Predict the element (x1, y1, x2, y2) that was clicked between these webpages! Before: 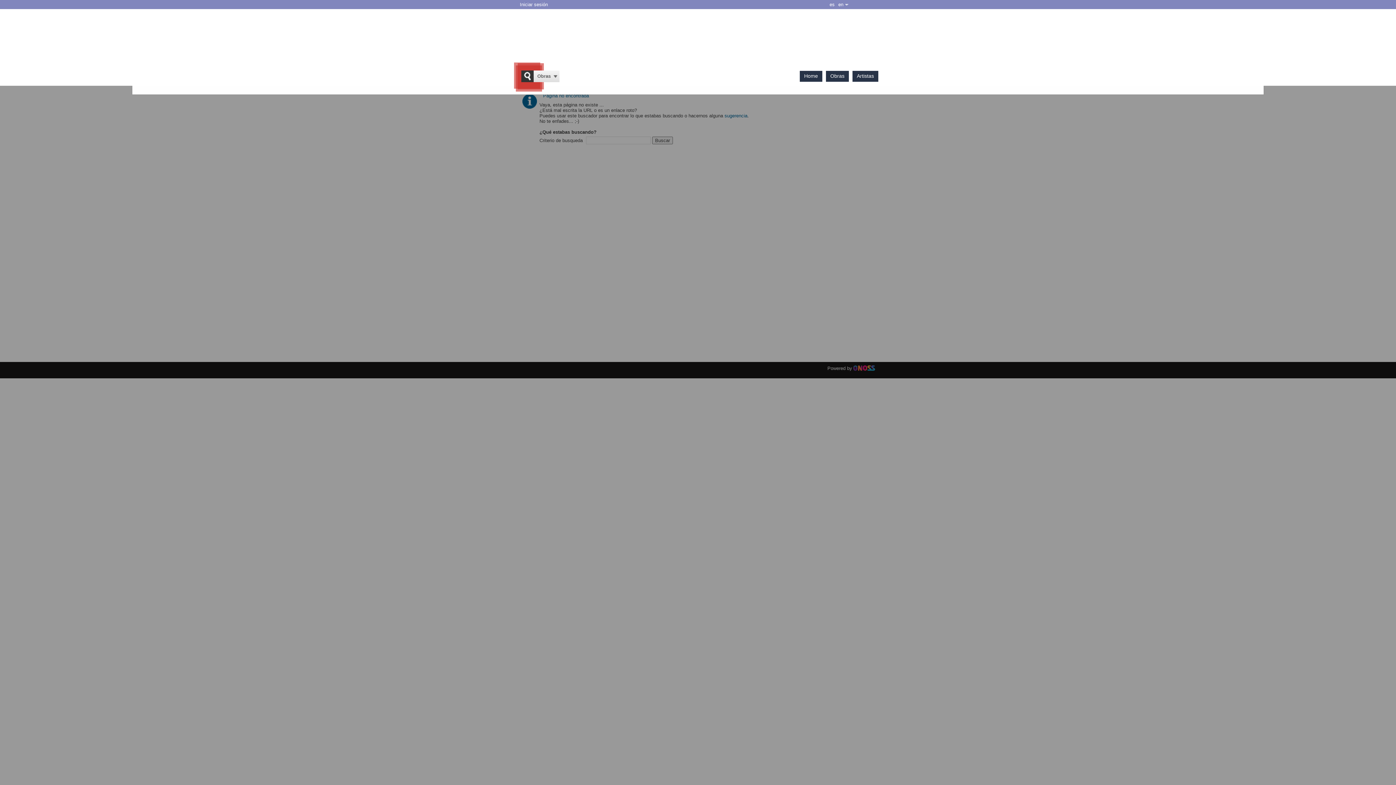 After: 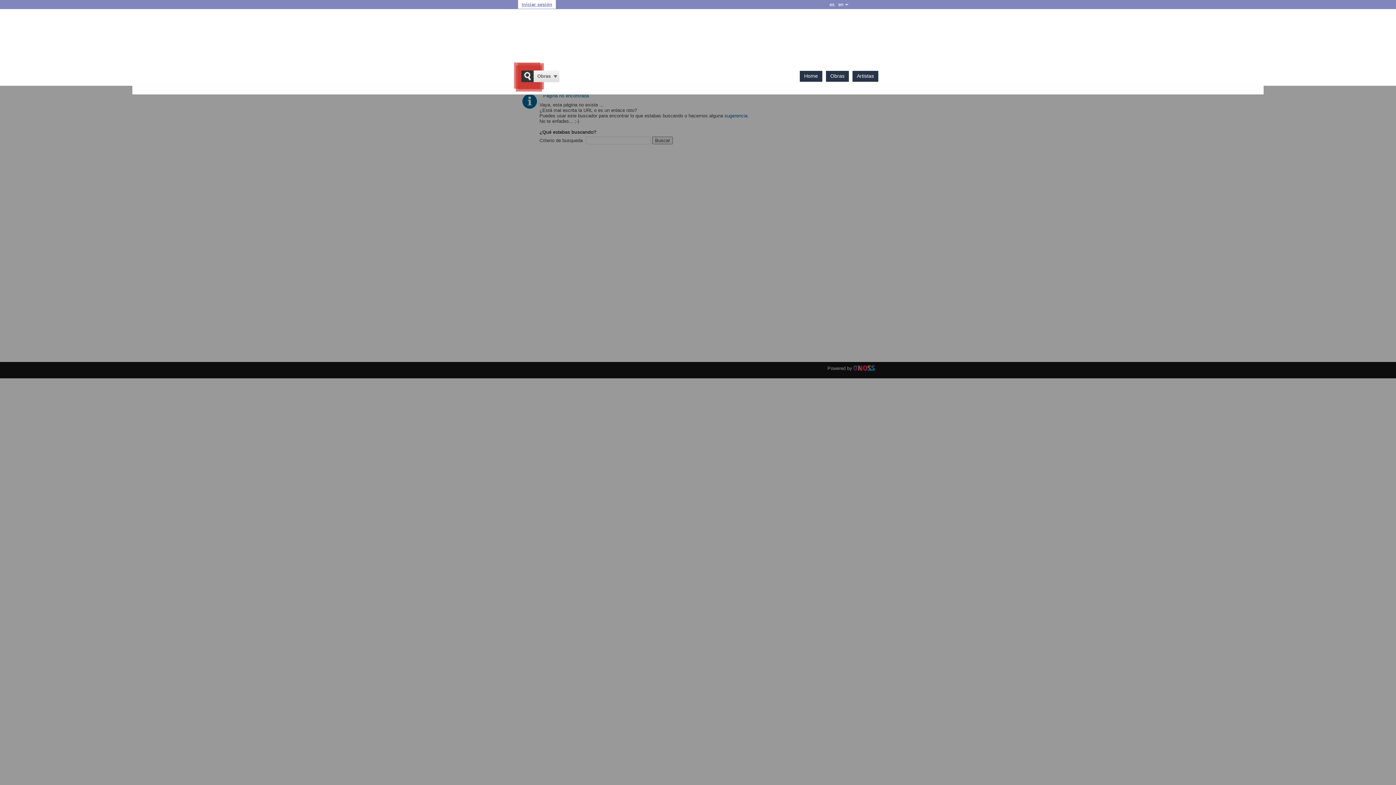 Action: label: Iniciar sesión bbox: (518, 0, 549, 9)